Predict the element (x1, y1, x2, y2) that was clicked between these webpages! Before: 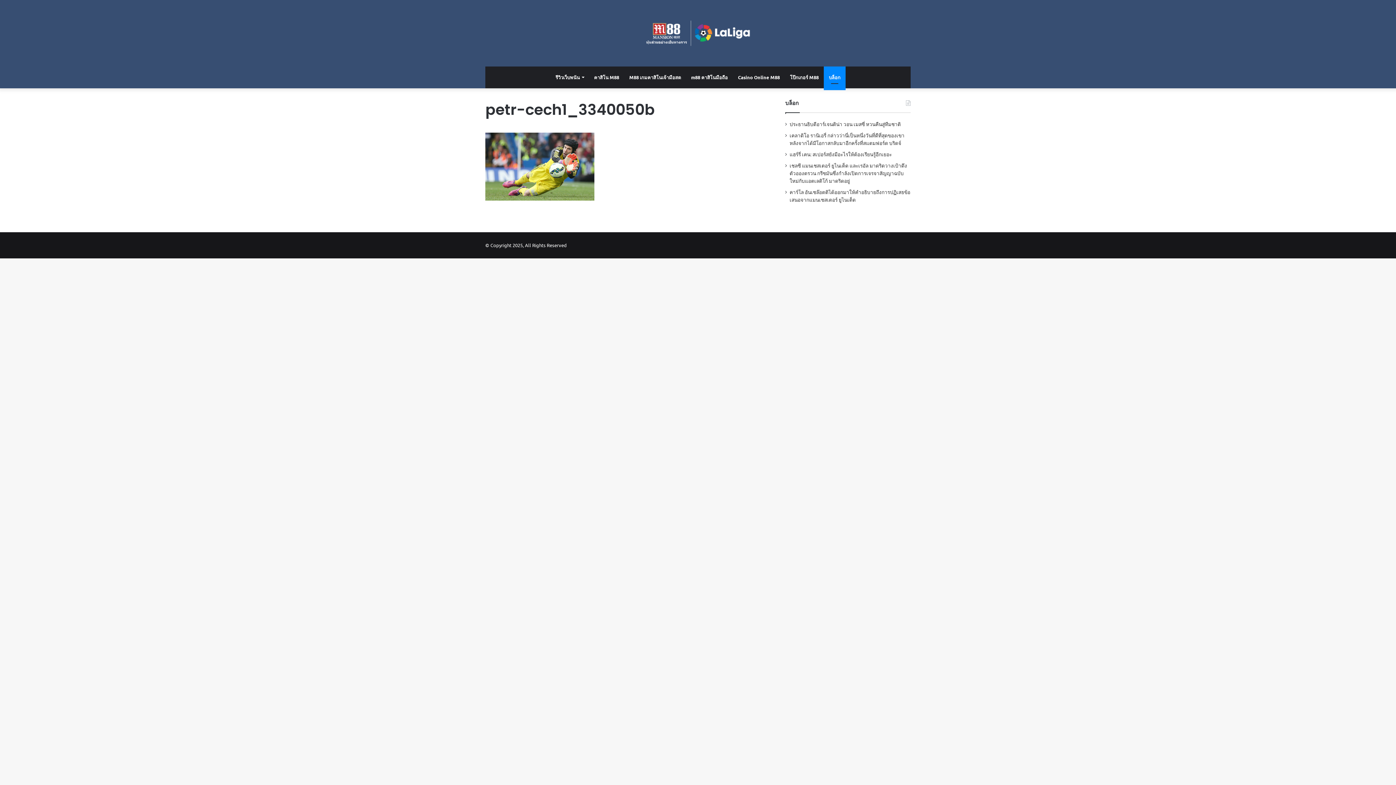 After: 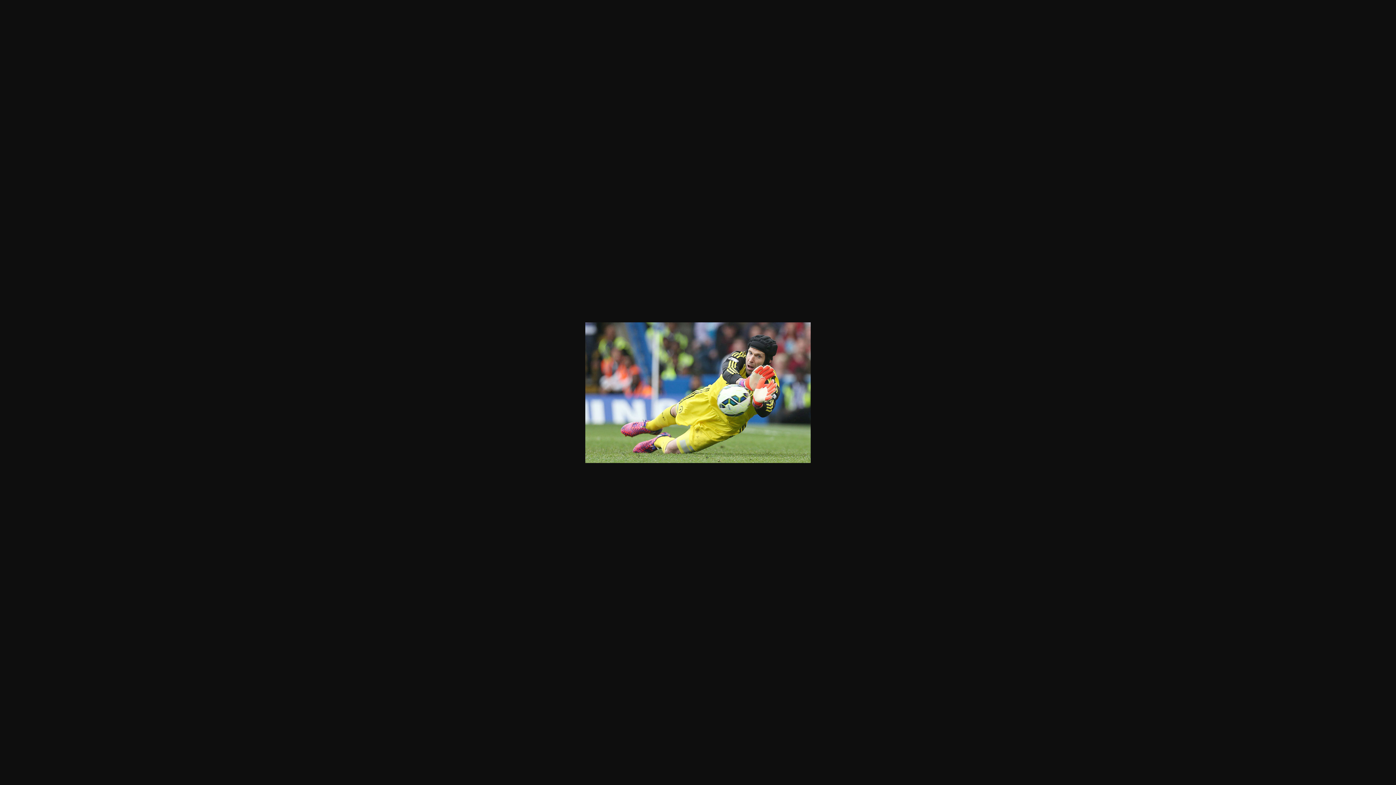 Action: bbox: (485, 195, 594, 201)